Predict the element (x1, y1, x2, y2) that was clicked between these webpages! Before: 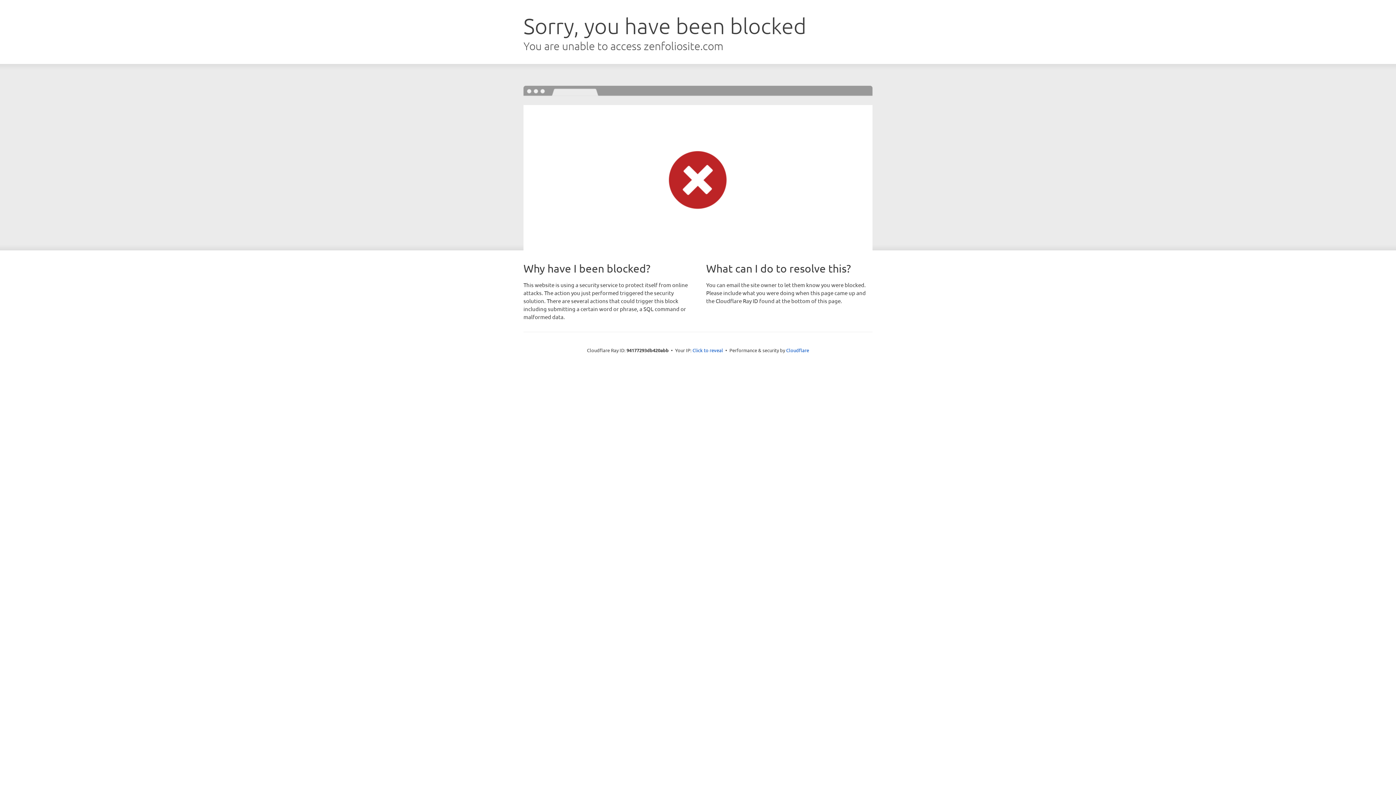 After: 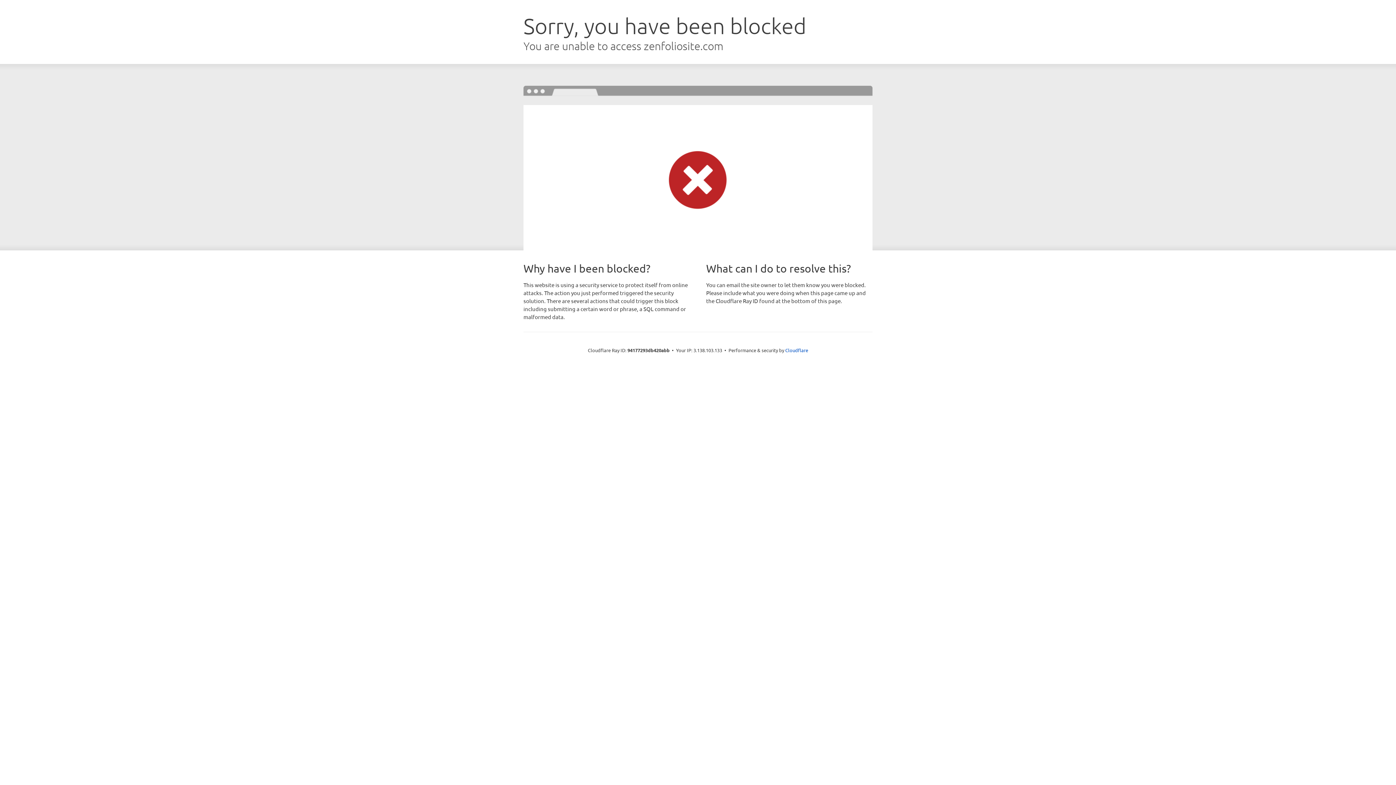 Action: label: Click to reveal bbox: (692, 346, 723, 353)